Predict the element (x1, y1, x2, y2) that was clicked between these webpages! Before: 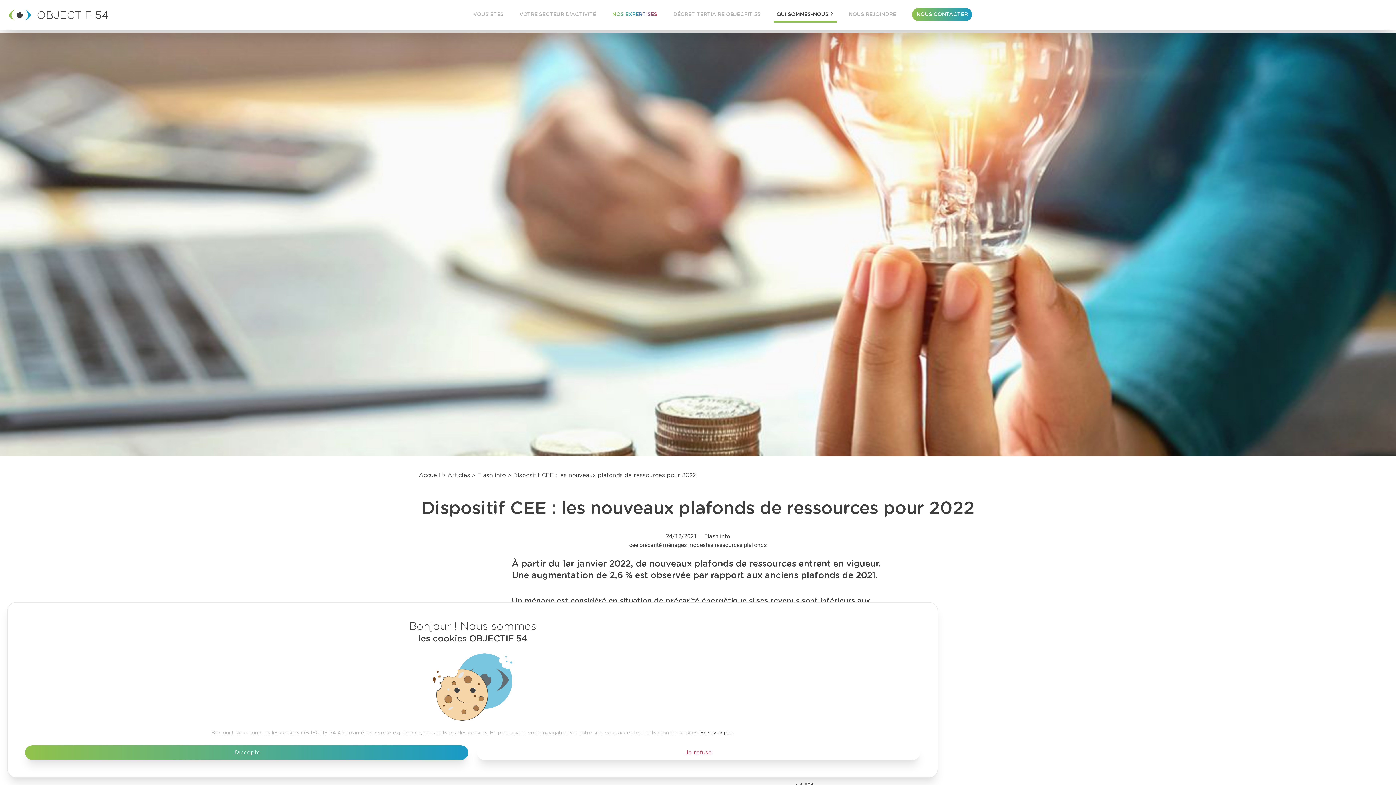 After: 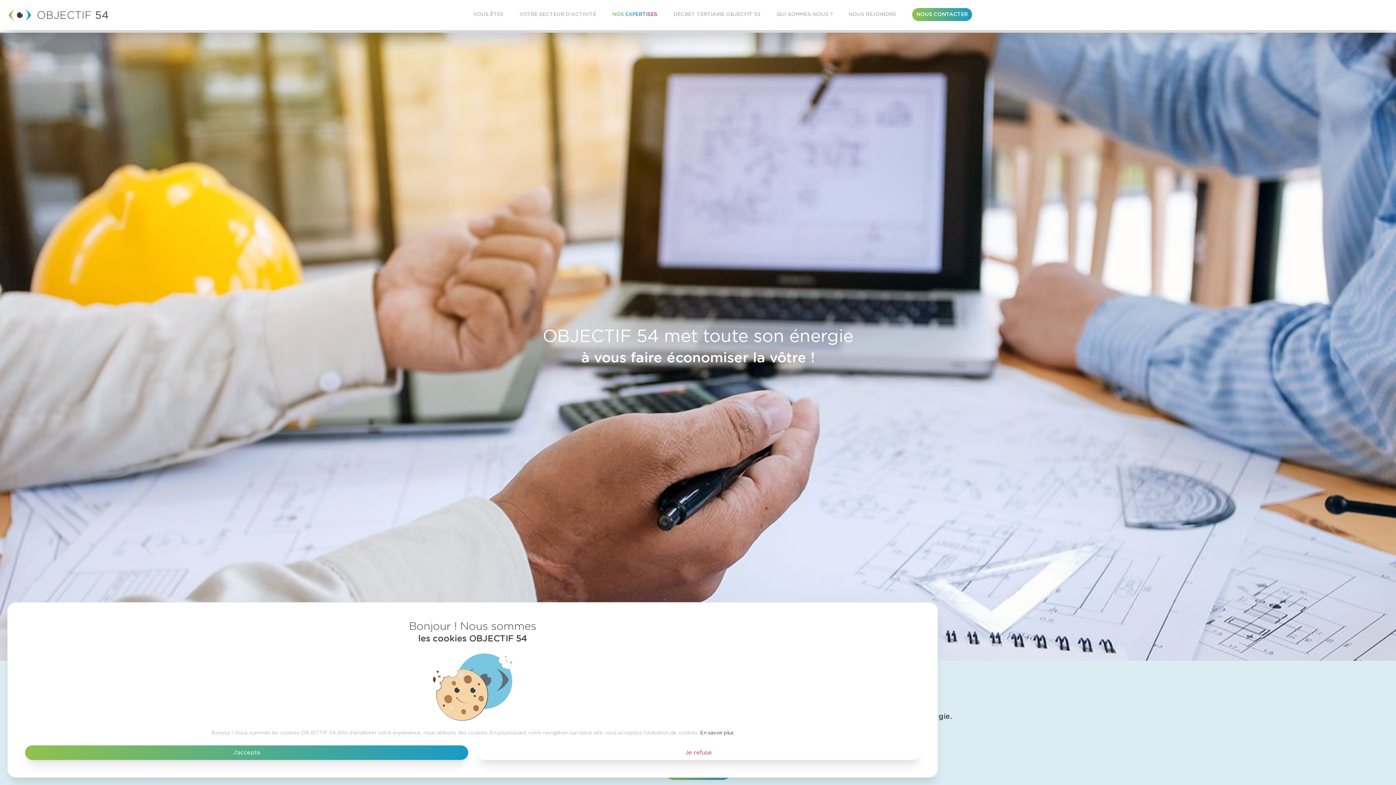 Action: bbox: (8, 8, 108, 21)